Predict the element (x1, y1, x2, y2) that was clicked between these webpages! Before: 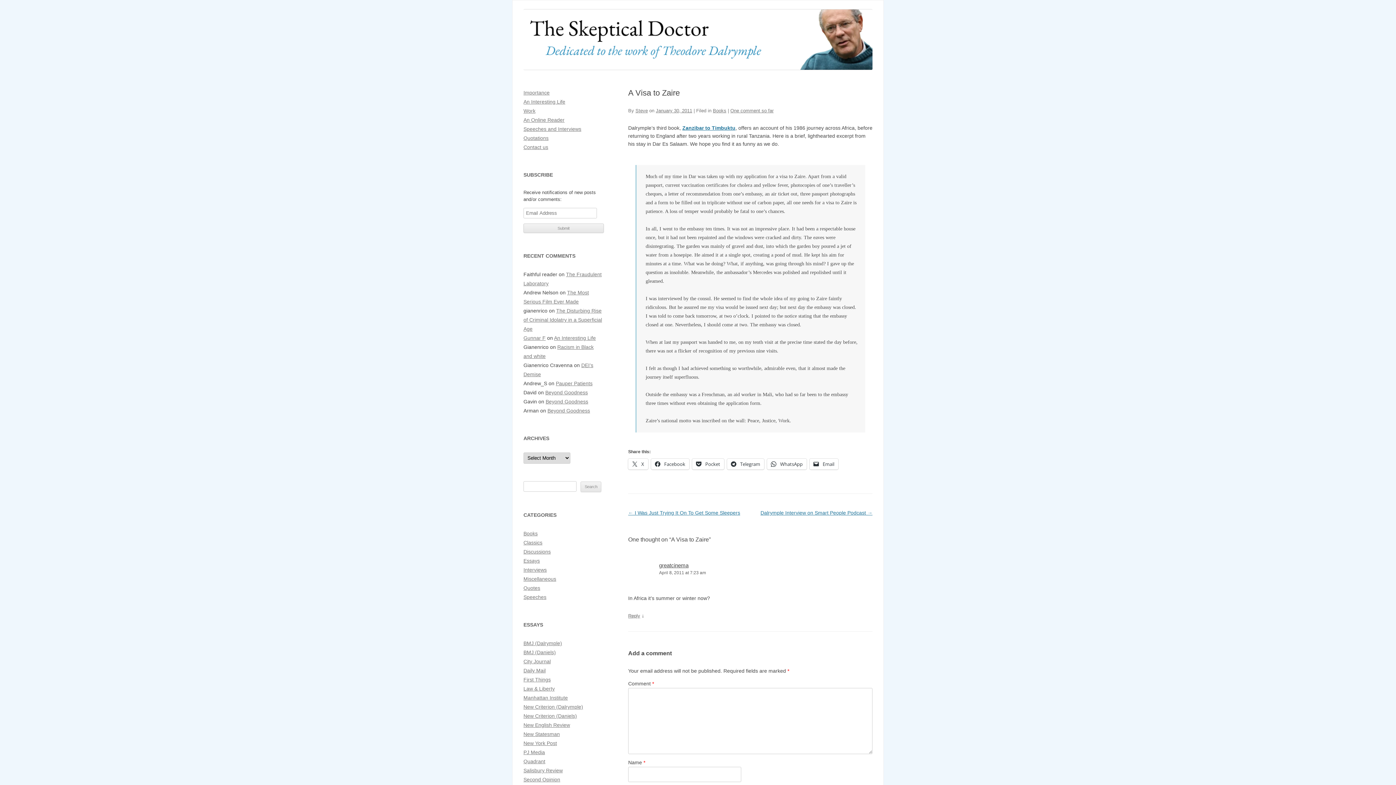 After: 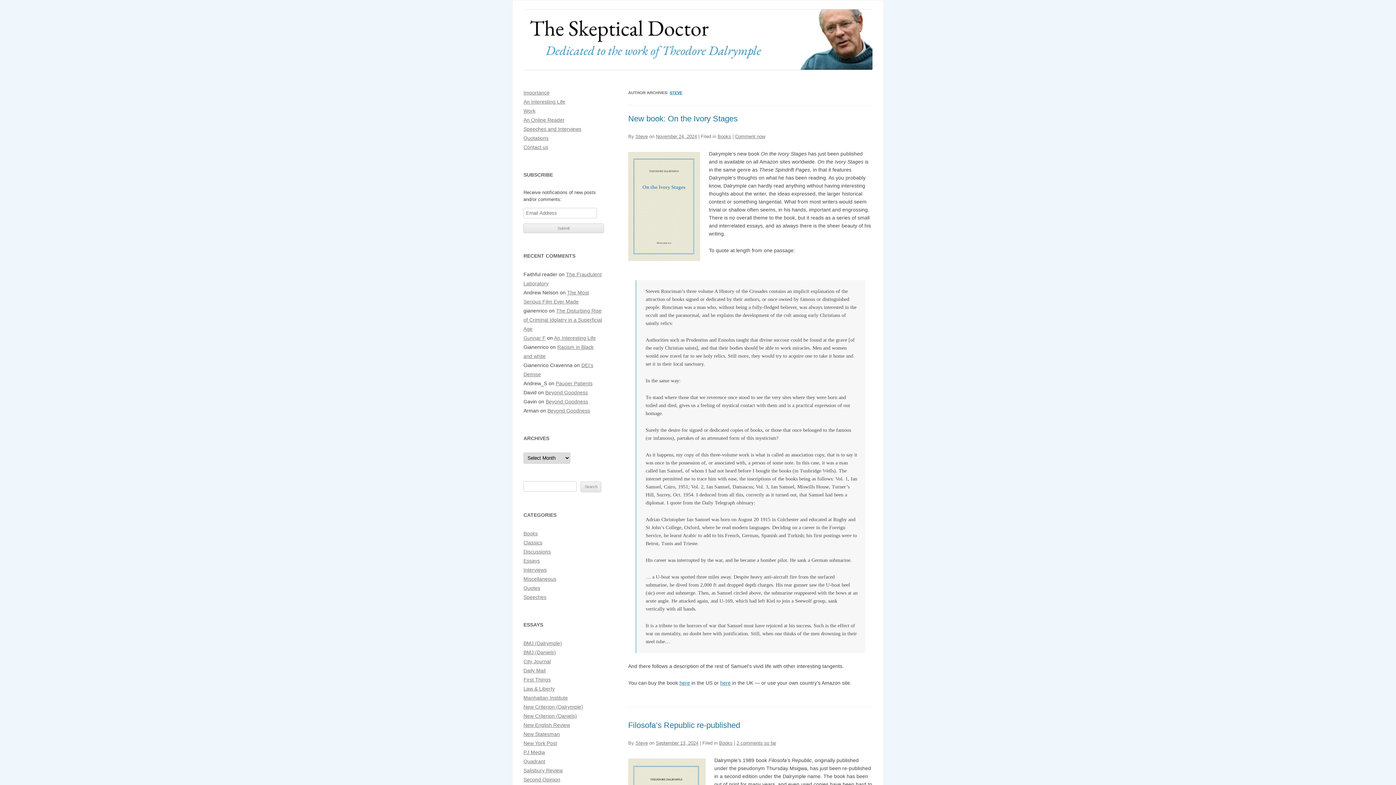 Action: bbox: (635, 108, 648, 113) label: Steve